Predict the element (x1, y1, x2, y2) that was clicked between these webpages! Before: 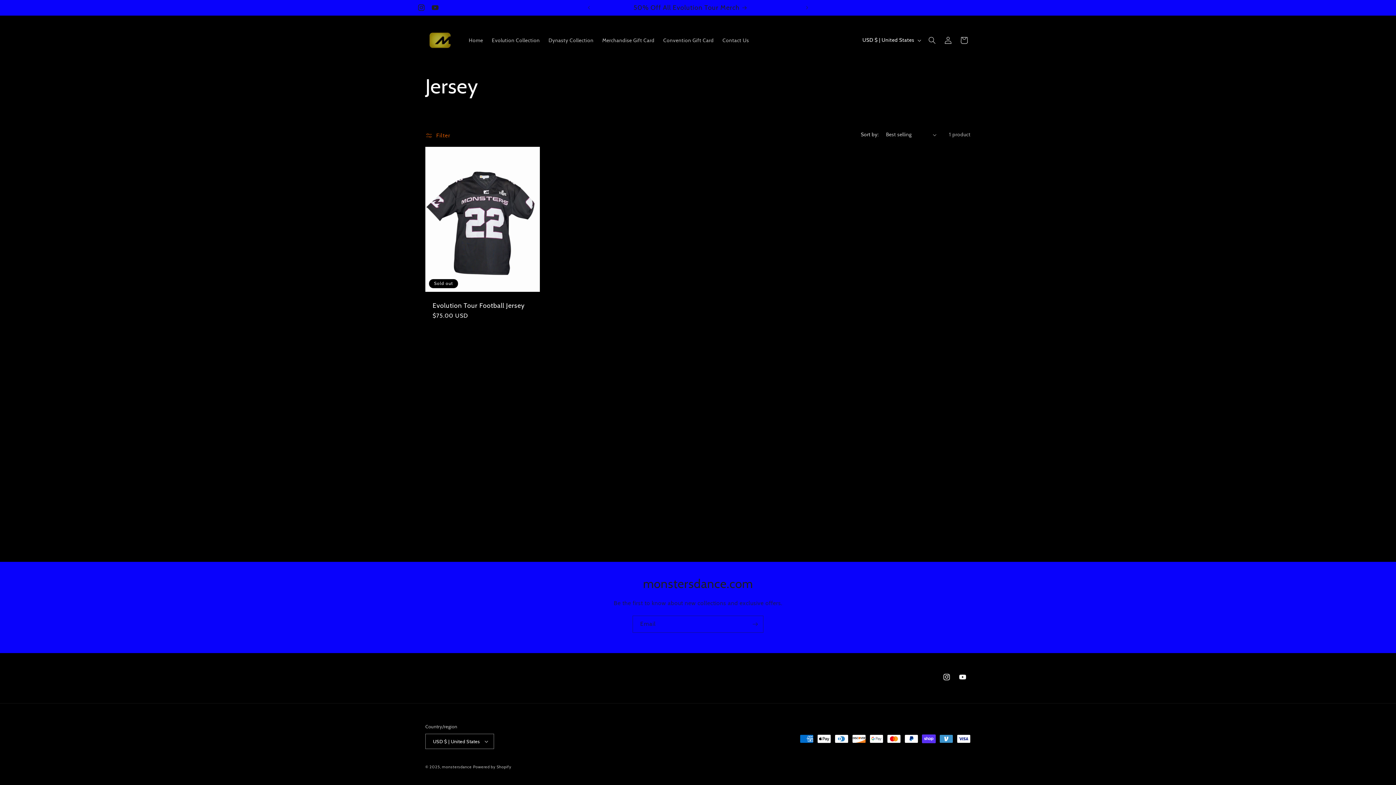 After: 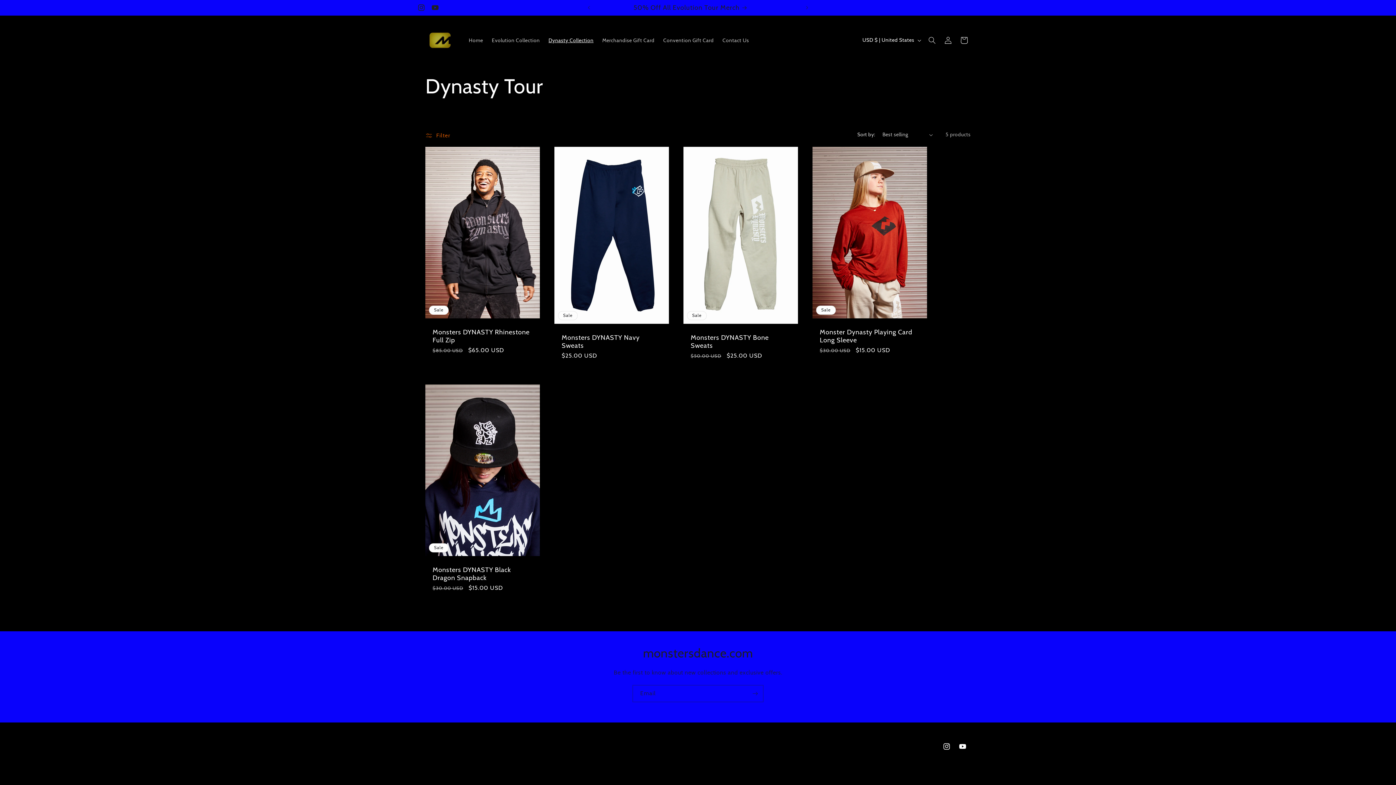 Action: label: Dynasty Collection bbox: (544, 32, 598, 47)